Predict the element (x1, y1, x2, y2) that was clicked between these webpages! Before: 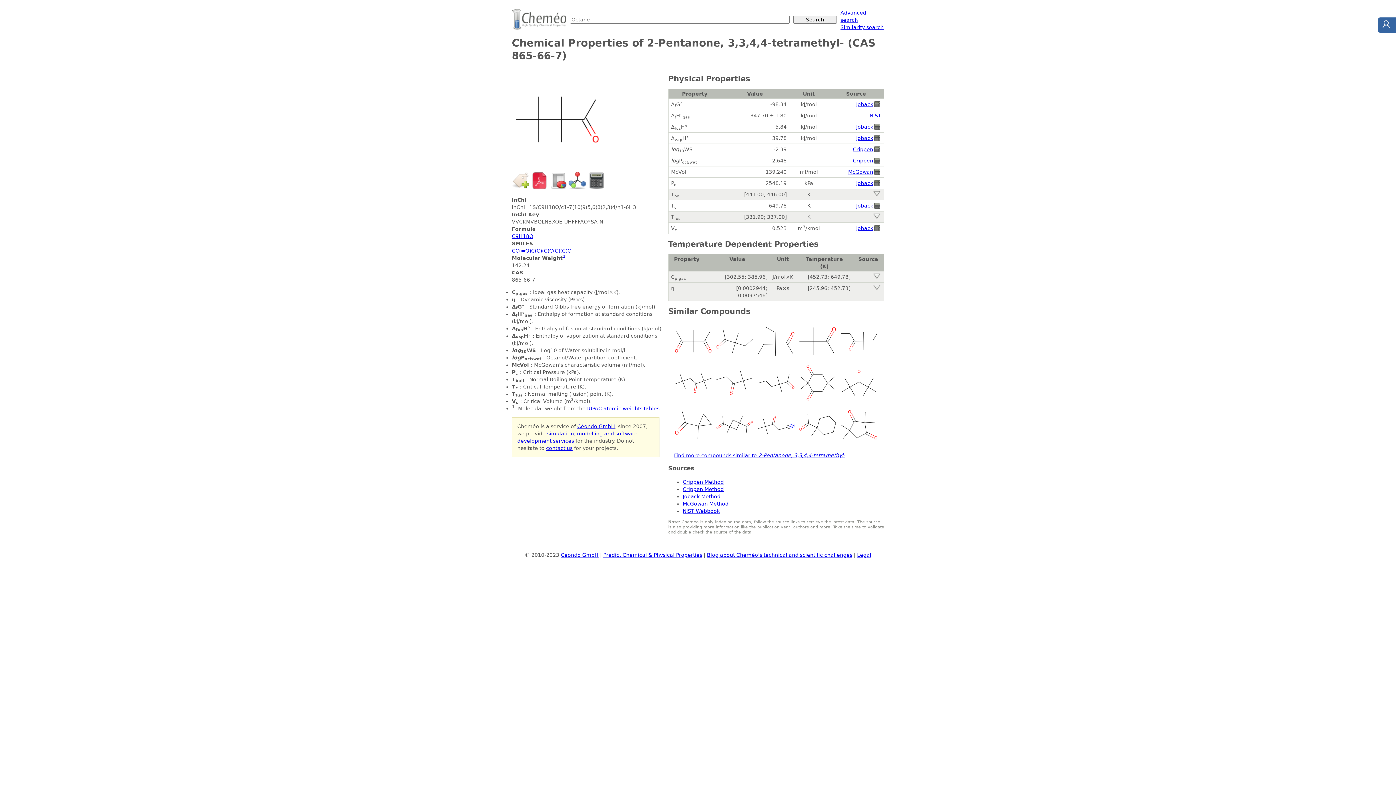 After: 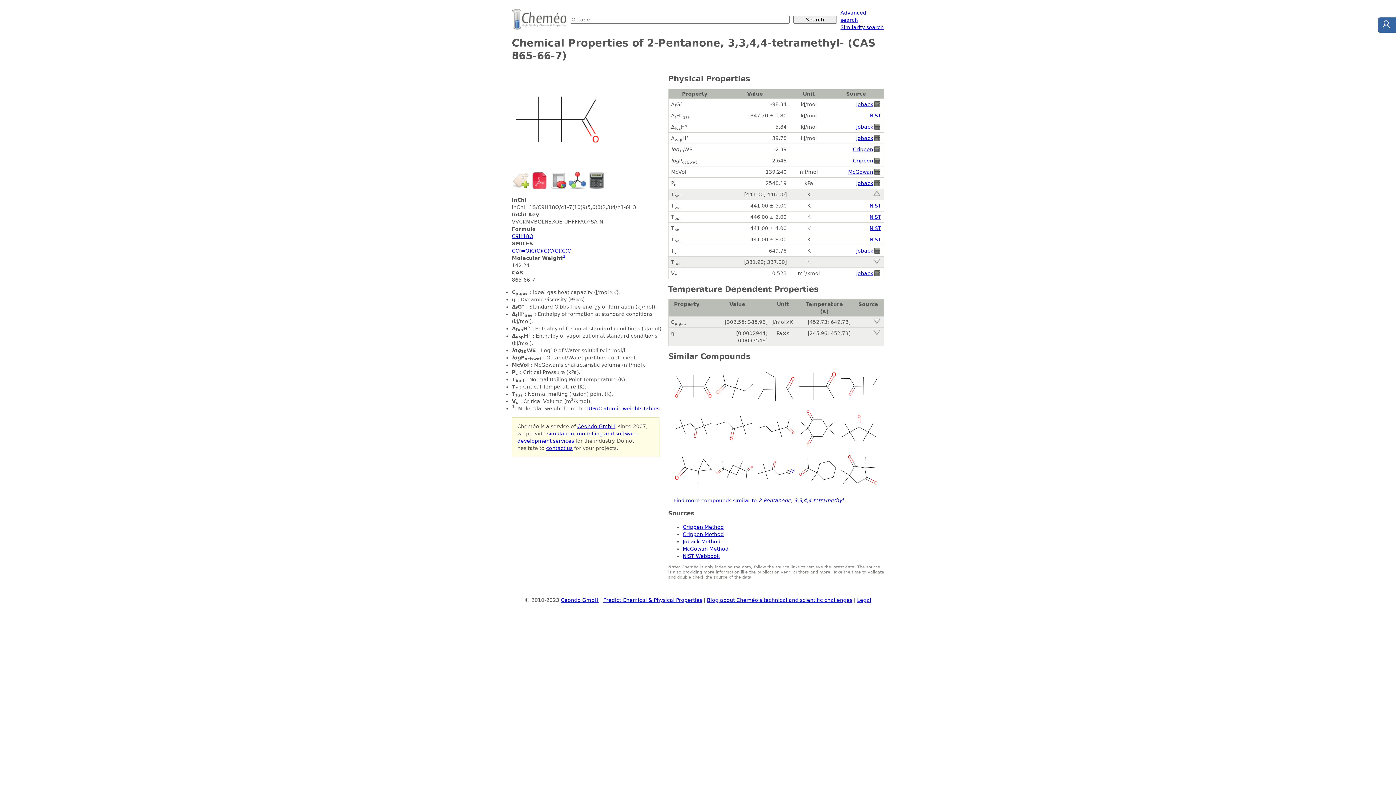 Action: bbox: (872, 191, 881, 197)